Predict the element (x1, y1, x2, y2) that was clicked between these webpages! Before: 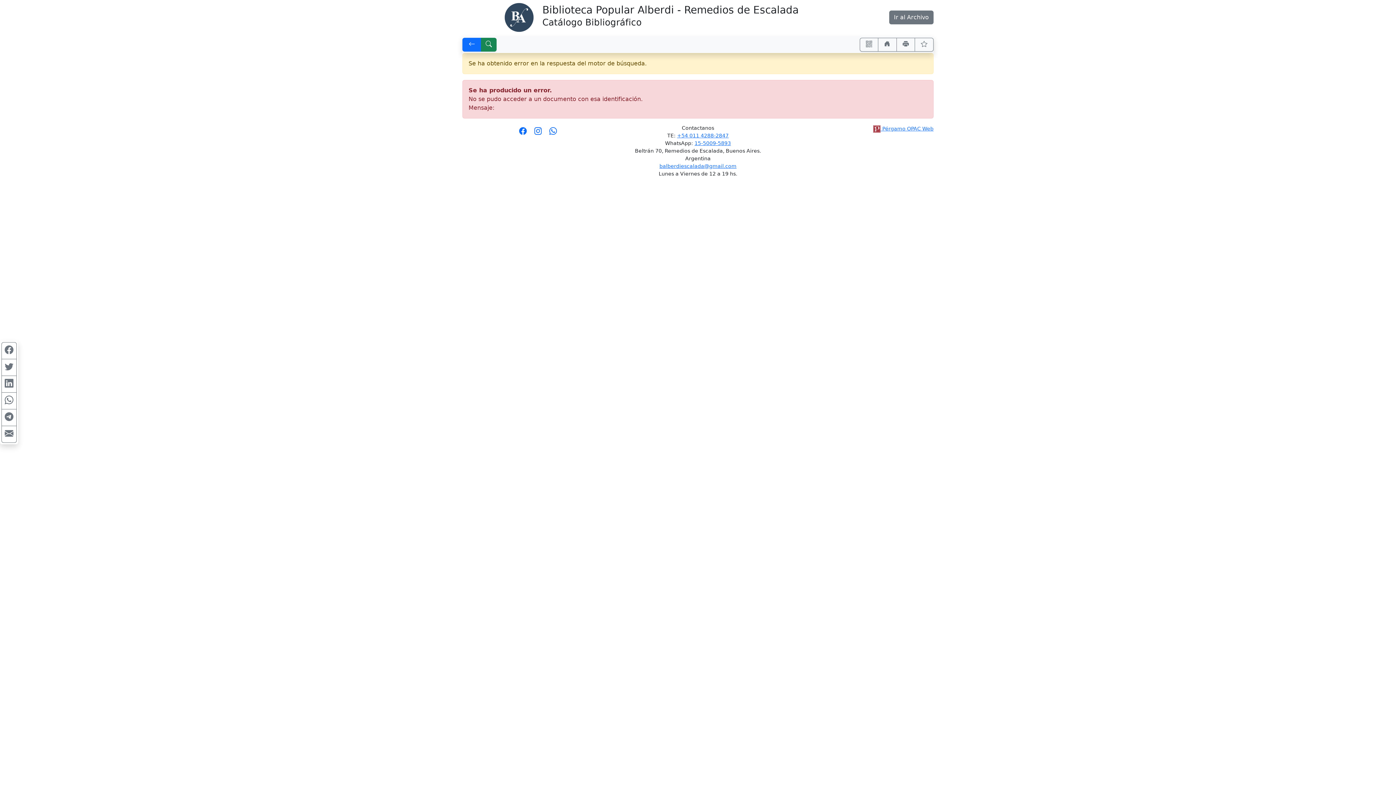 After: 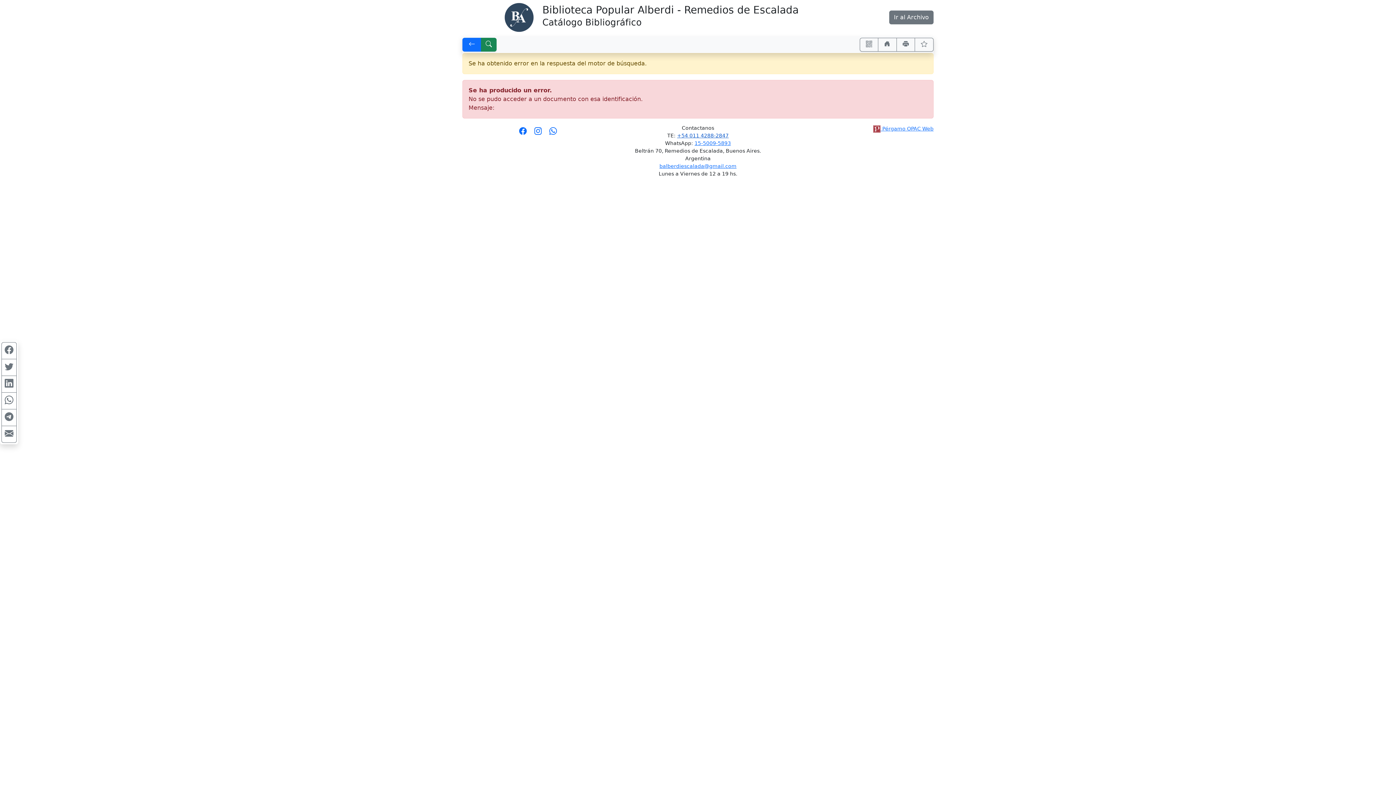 Action: label: +54 011 4288-2847 bbox: (677, 132, 728, 138)